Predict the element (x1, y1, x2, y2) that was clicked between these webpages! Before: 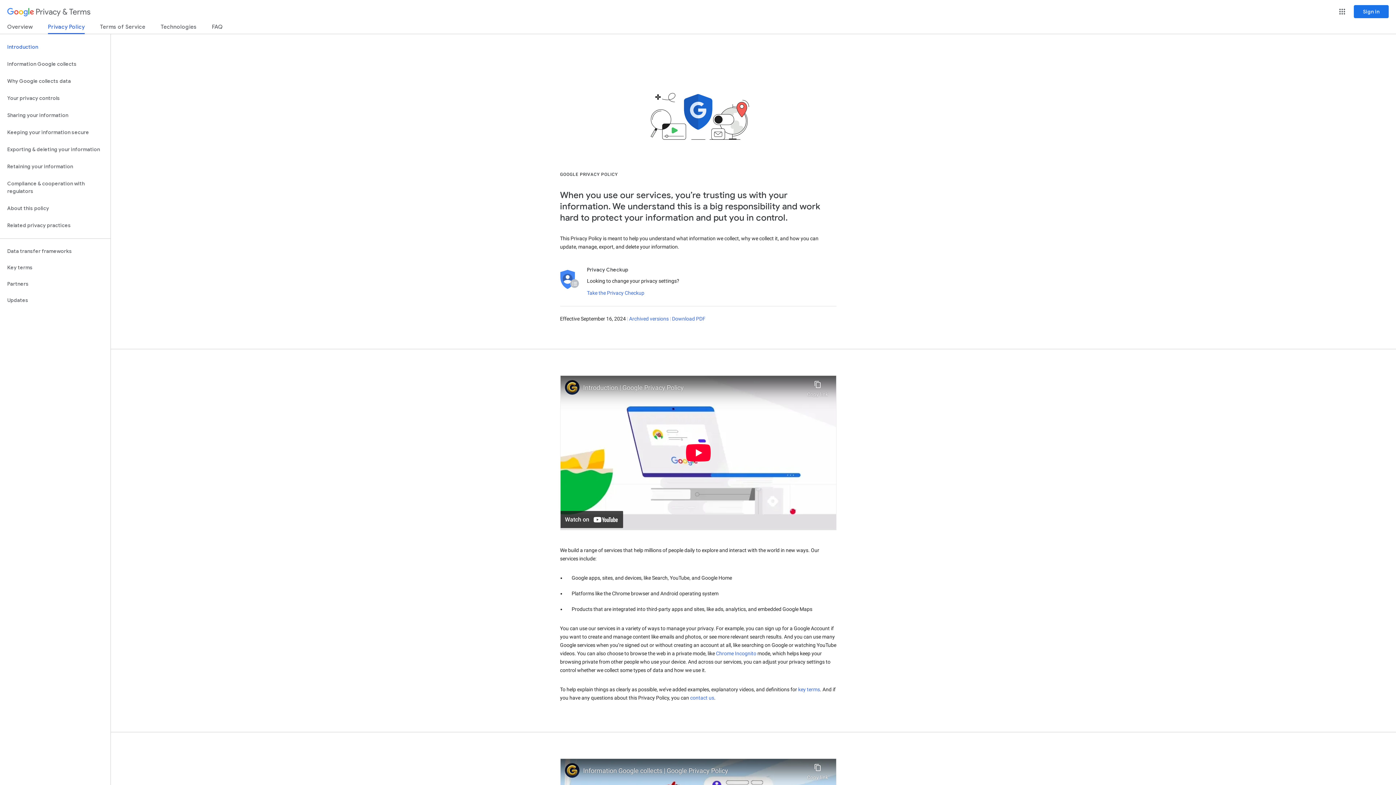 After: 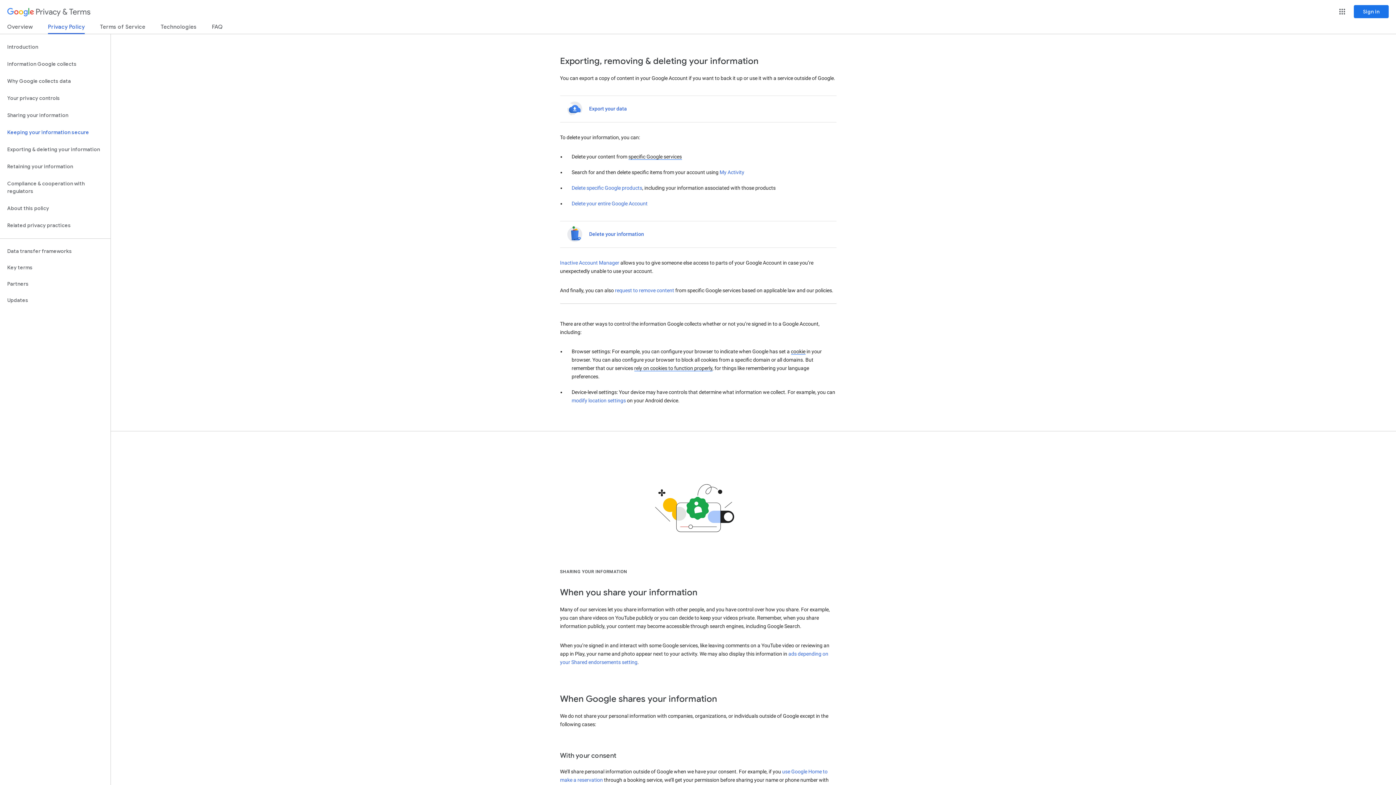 Action: label: Keeping your information secure bbox: (0, 124, 110, 141)